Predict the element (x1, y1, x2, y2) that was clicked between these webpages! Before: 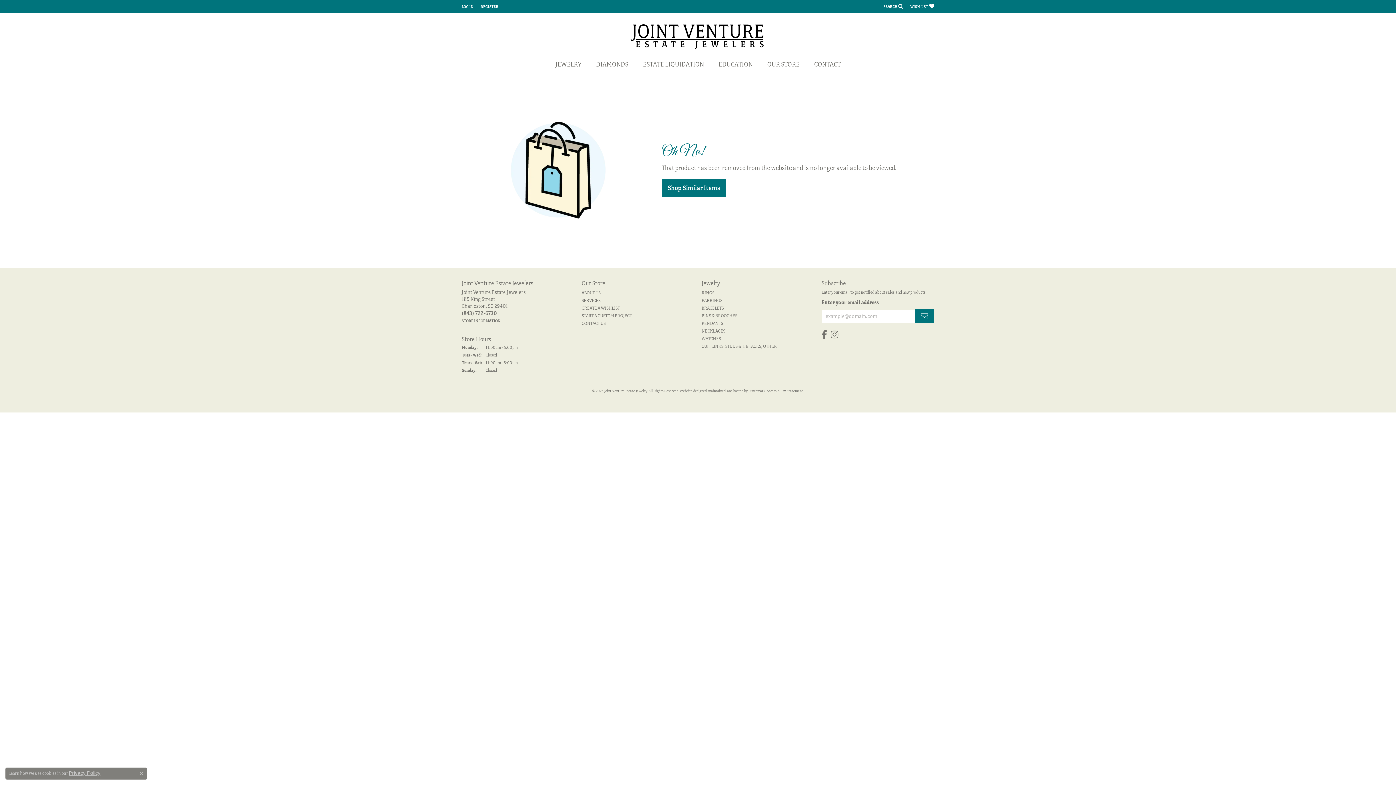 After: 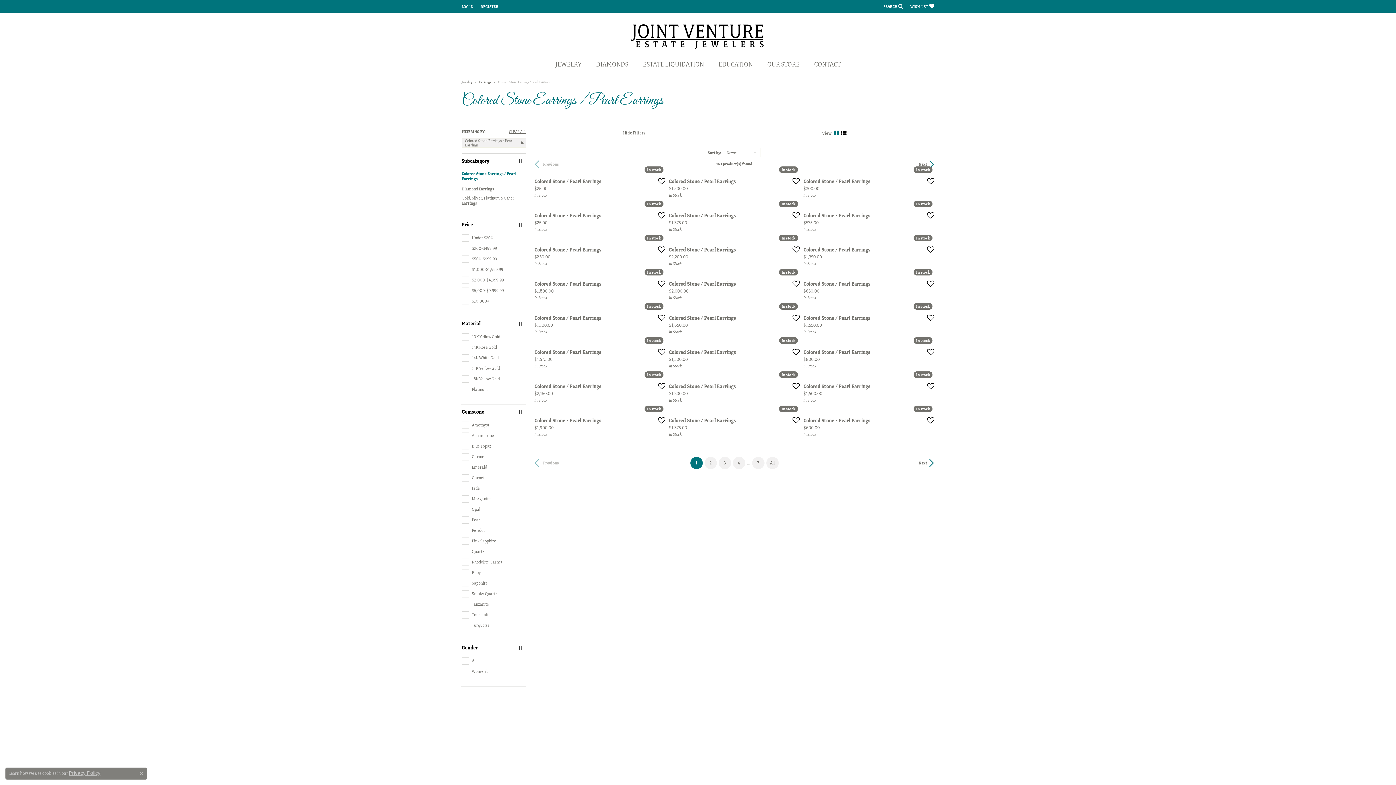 Action: label: Shop Similar Items bbox: (661, 179, 934, 196)